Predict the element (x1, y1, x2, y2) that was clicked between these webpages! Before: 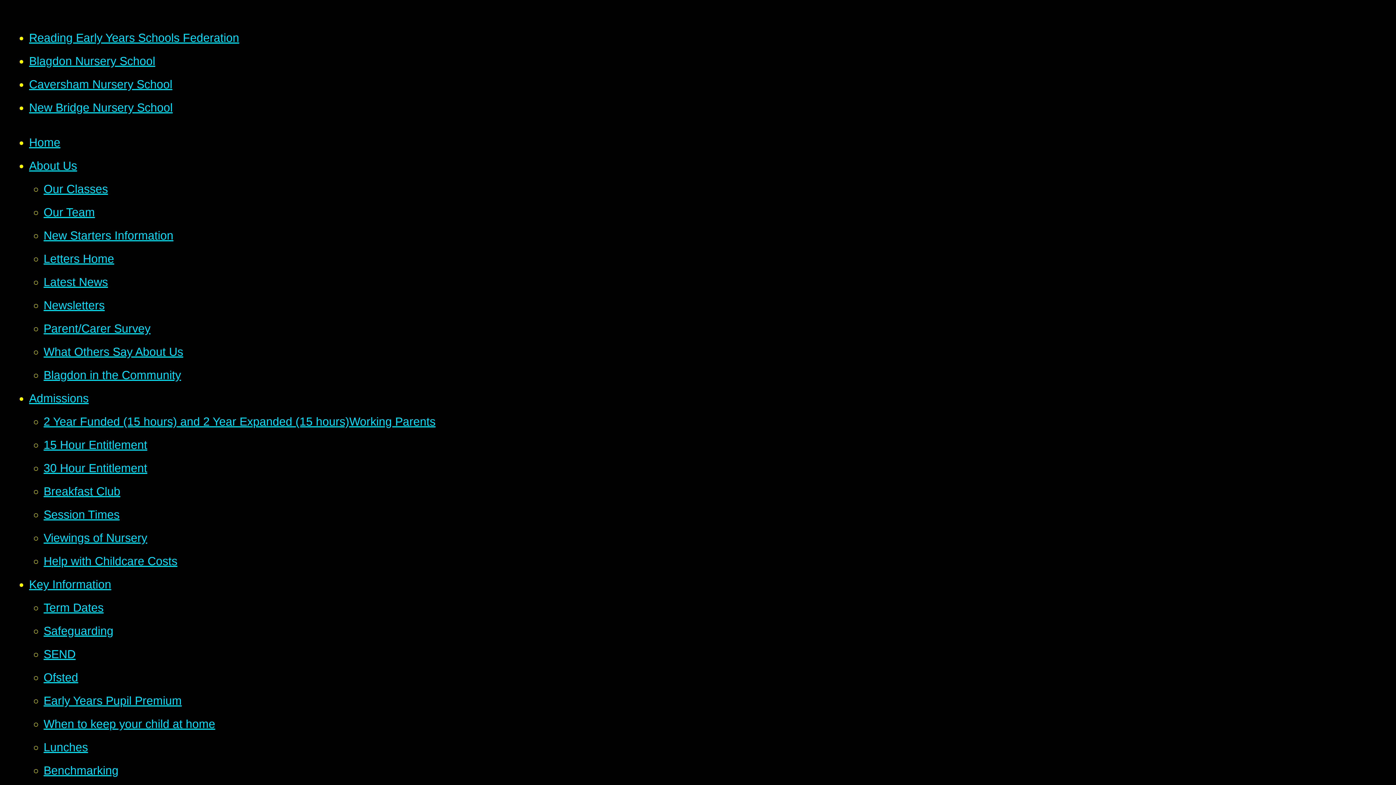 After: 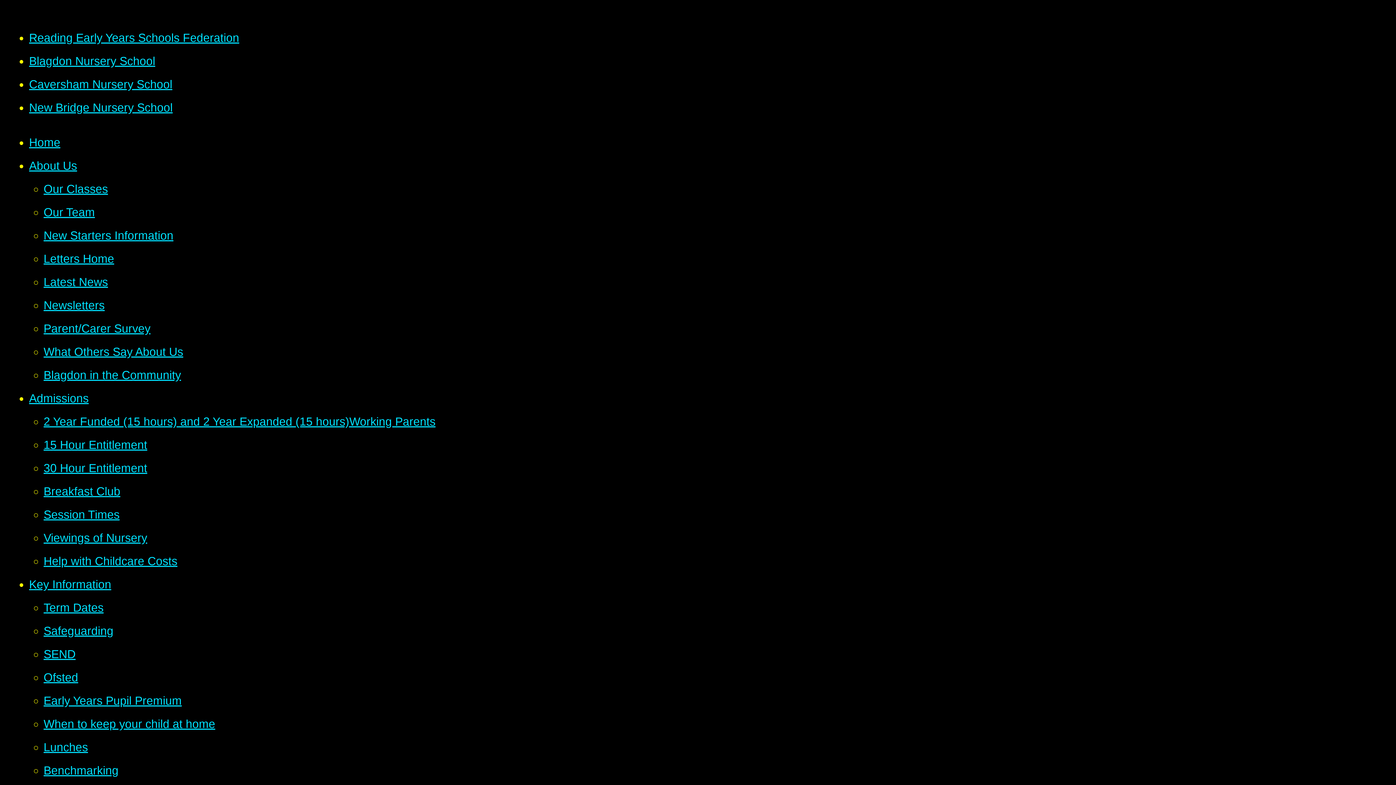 Action: bbox: (43, 485, 120, 498) label: Breakfast Club